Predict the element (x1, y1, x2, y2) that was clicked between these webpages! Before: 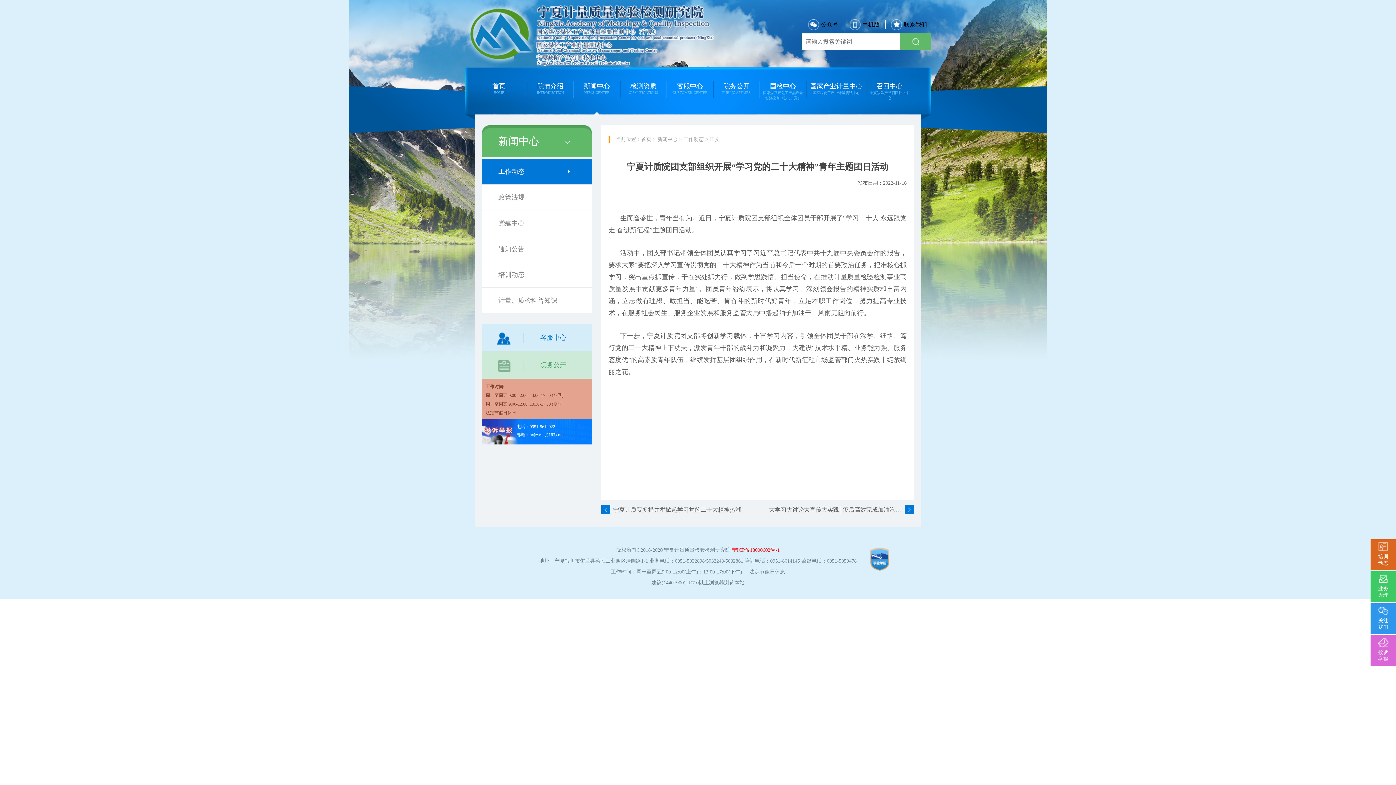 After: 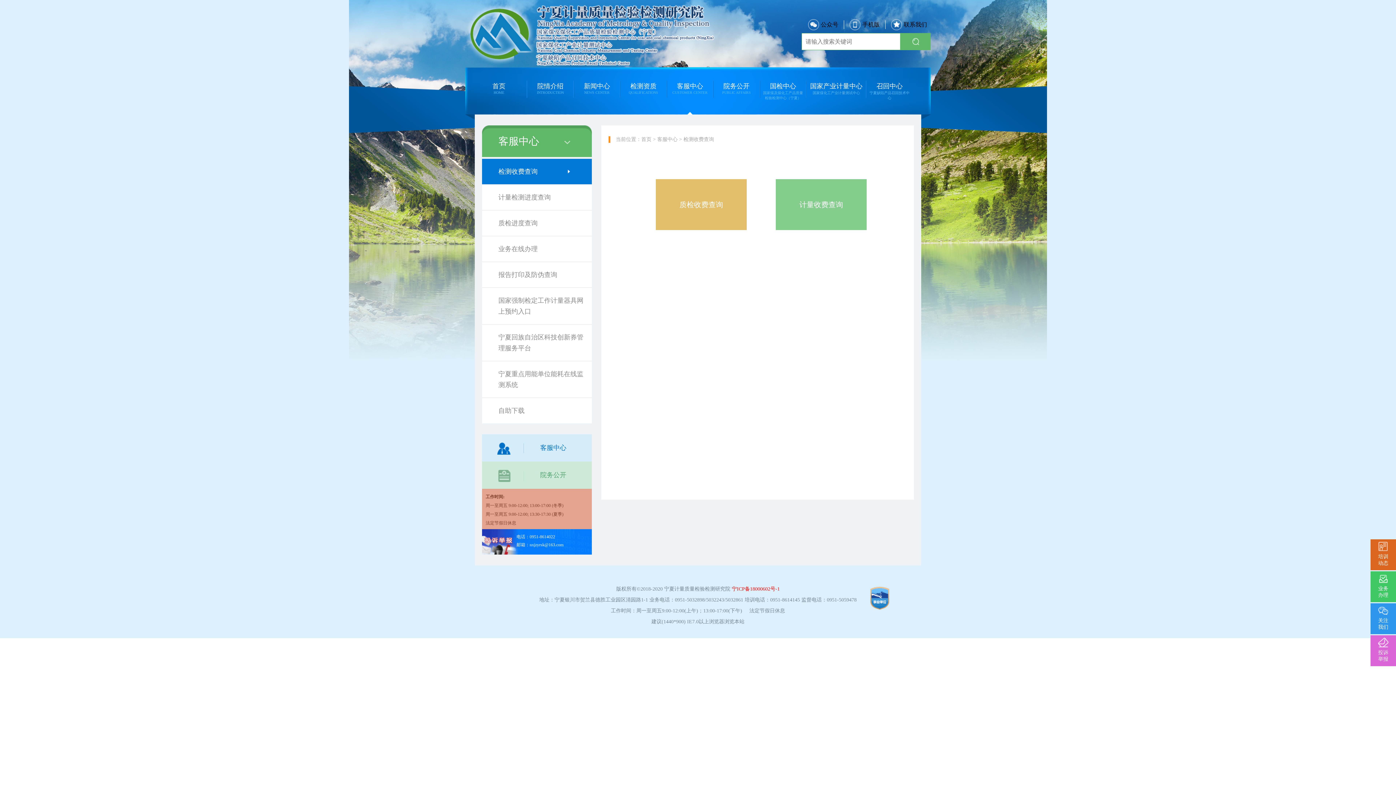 Action: label: 客服中心 bbox: (482, 334, 524, 341)